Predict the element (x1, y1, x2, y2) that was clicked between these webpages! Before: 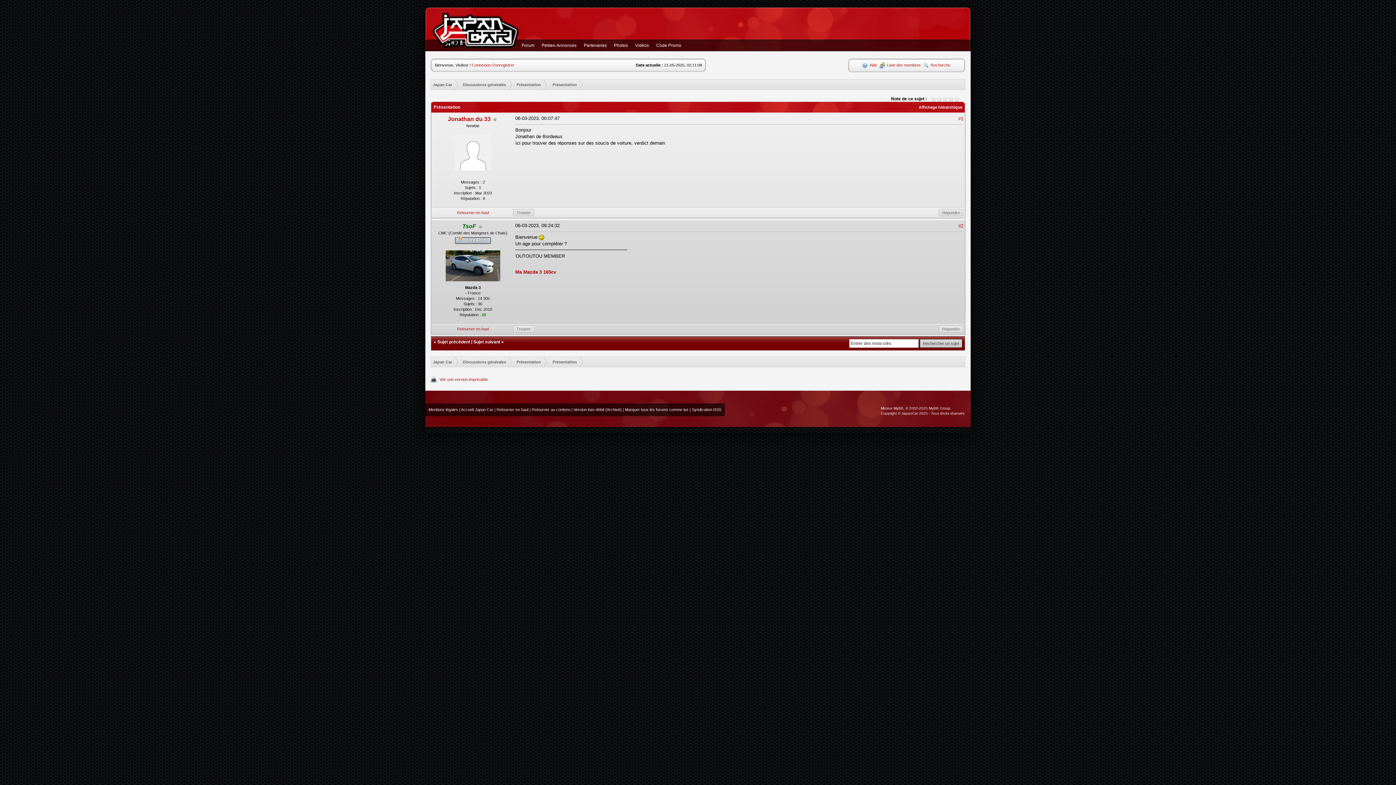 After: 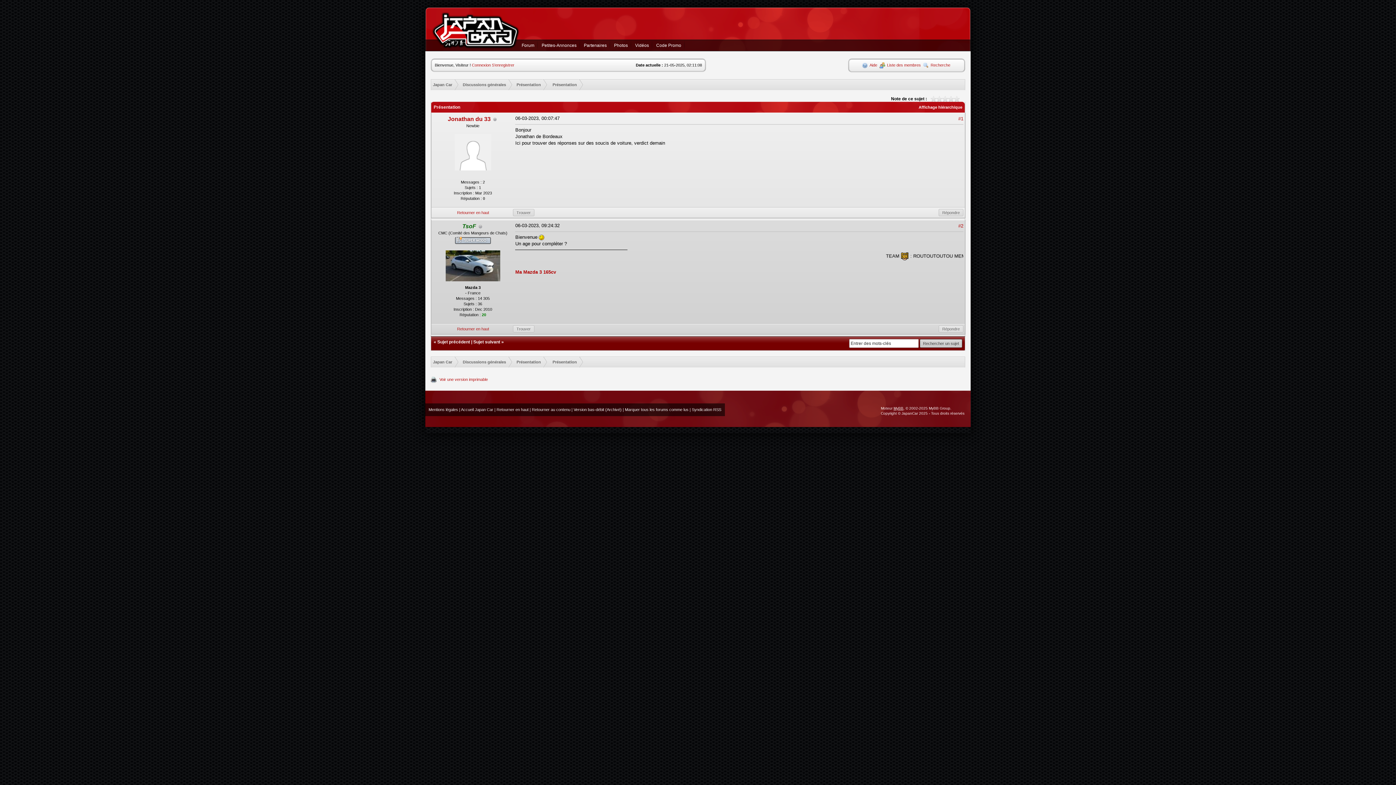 Action: bbox: (893, 406, 903, 410) label: MyBB